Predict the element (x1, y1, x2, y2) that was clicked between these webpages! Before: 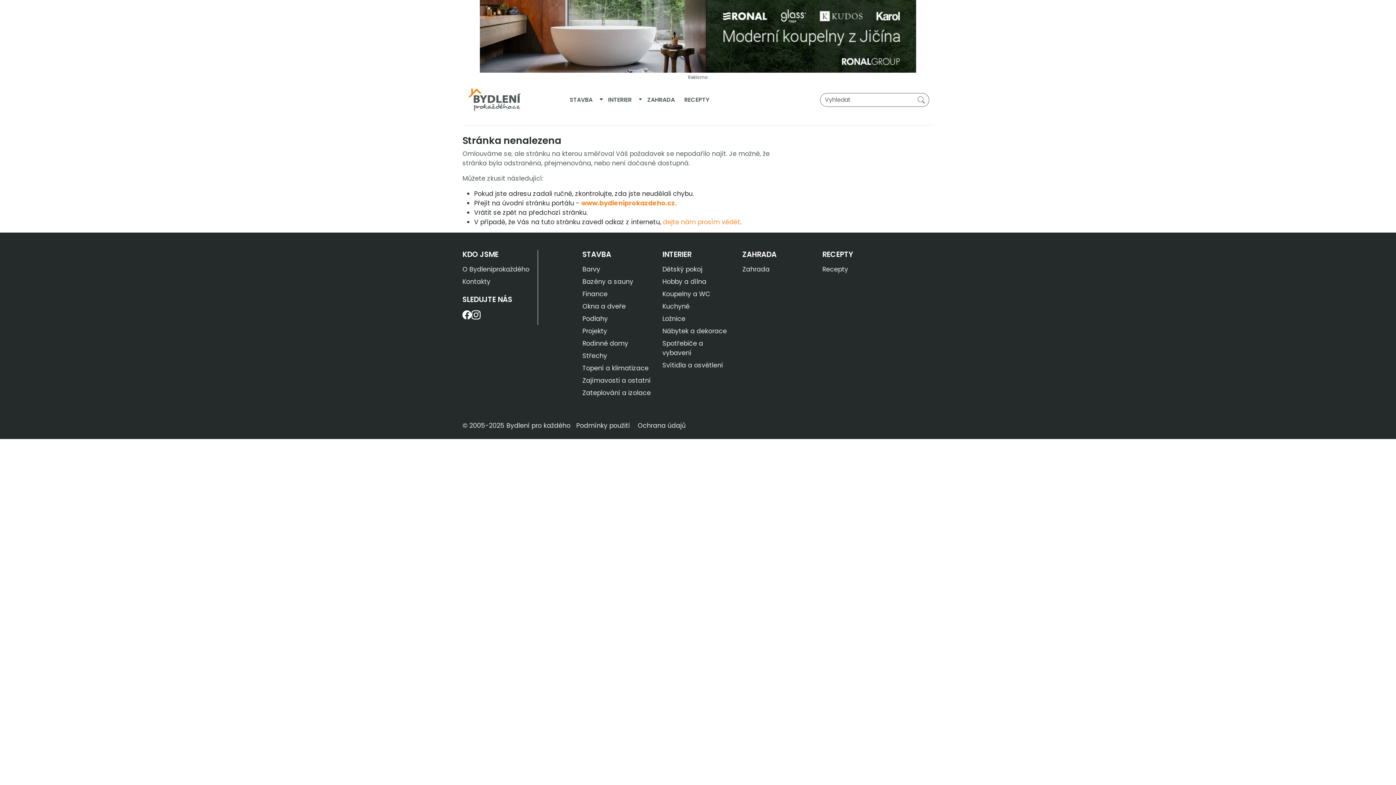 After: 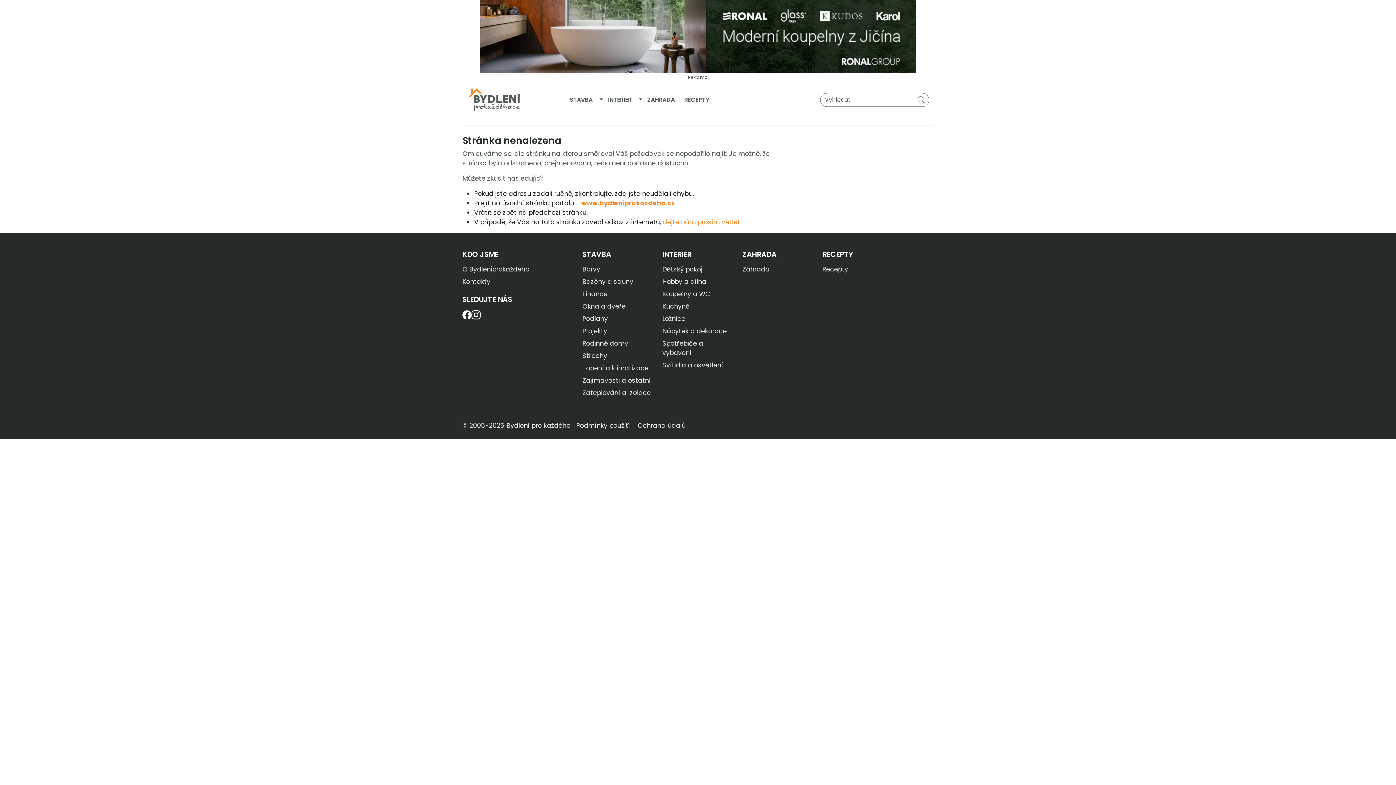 Action: label: Střechy bbox: (582, 351, 607, 360)